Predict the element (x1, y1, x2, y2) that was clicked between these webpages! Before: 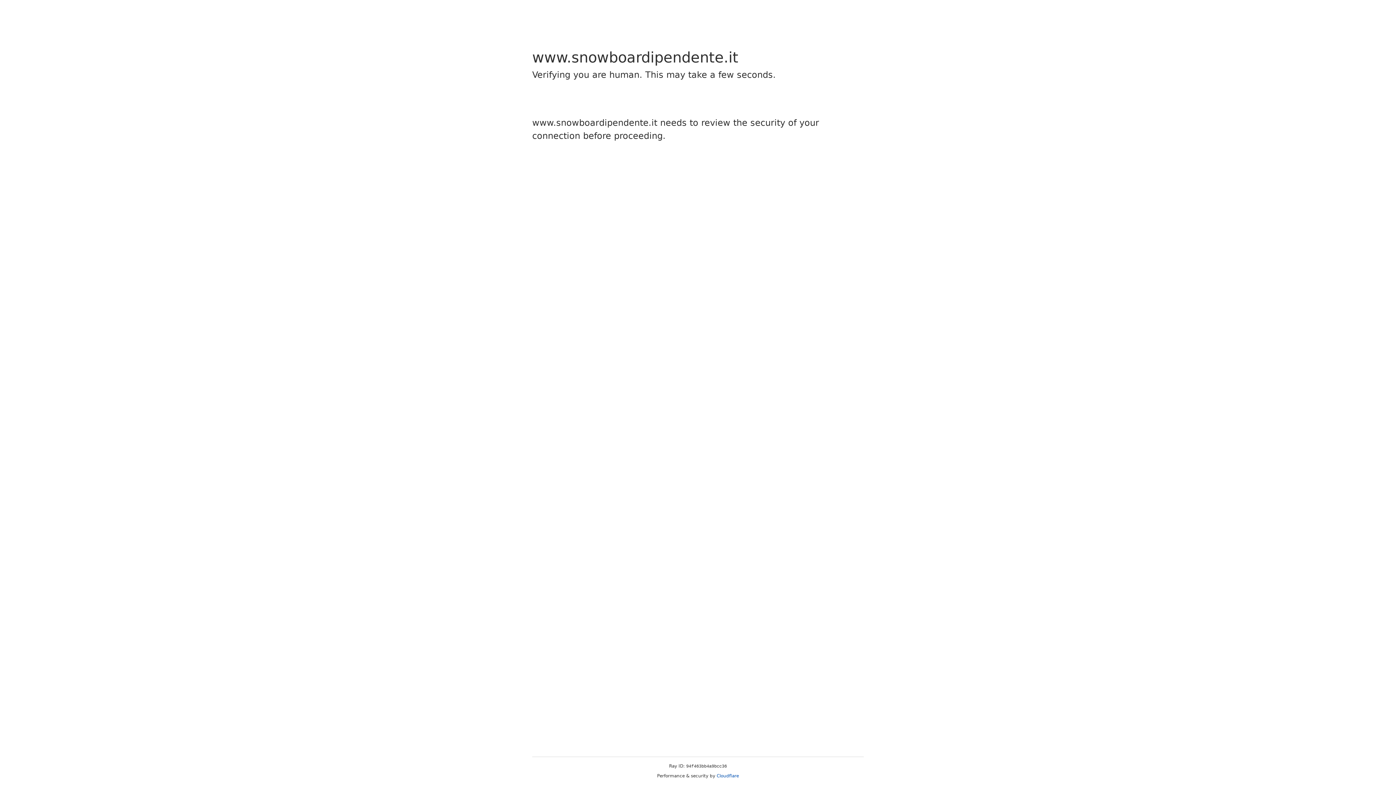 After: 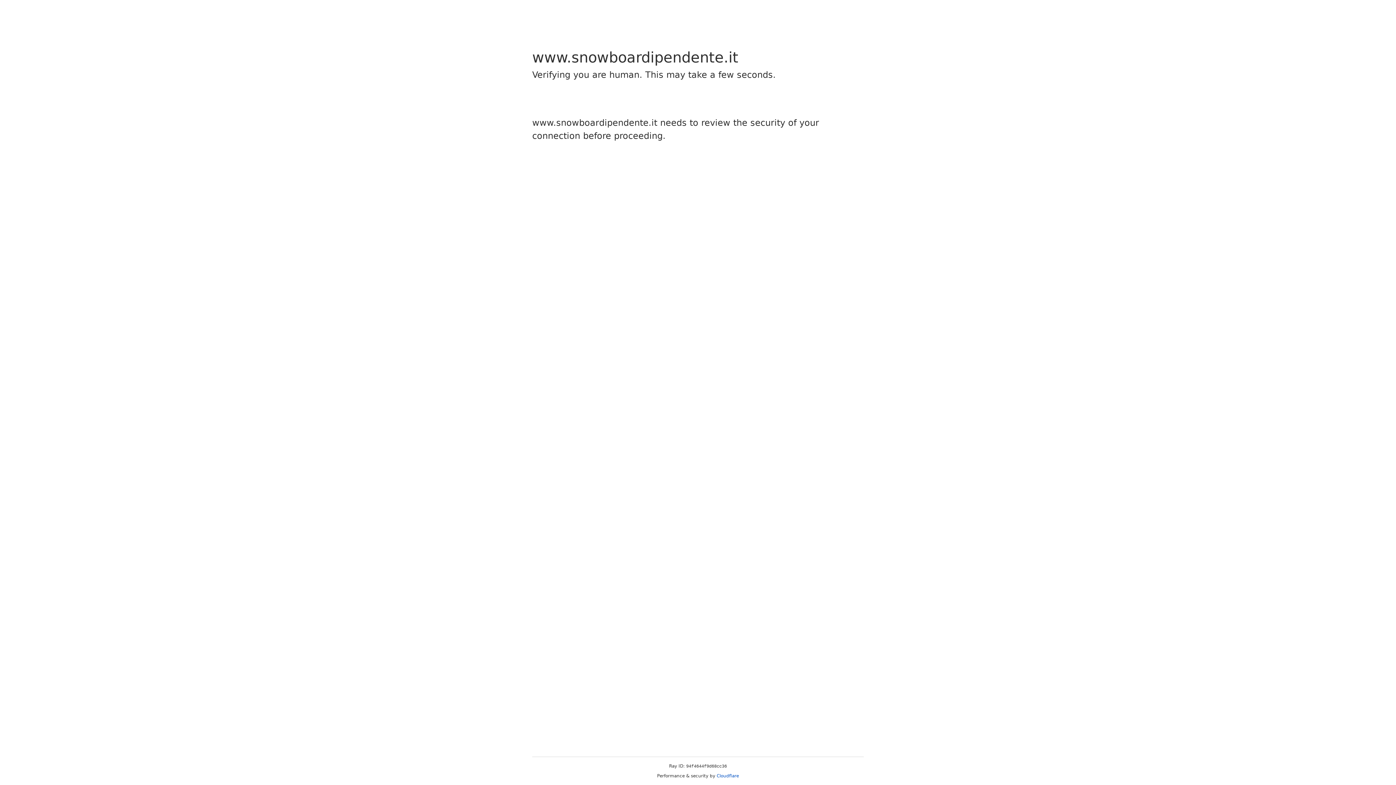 Action: bbox: (716, 773, 739, 778) label: Cloudflare